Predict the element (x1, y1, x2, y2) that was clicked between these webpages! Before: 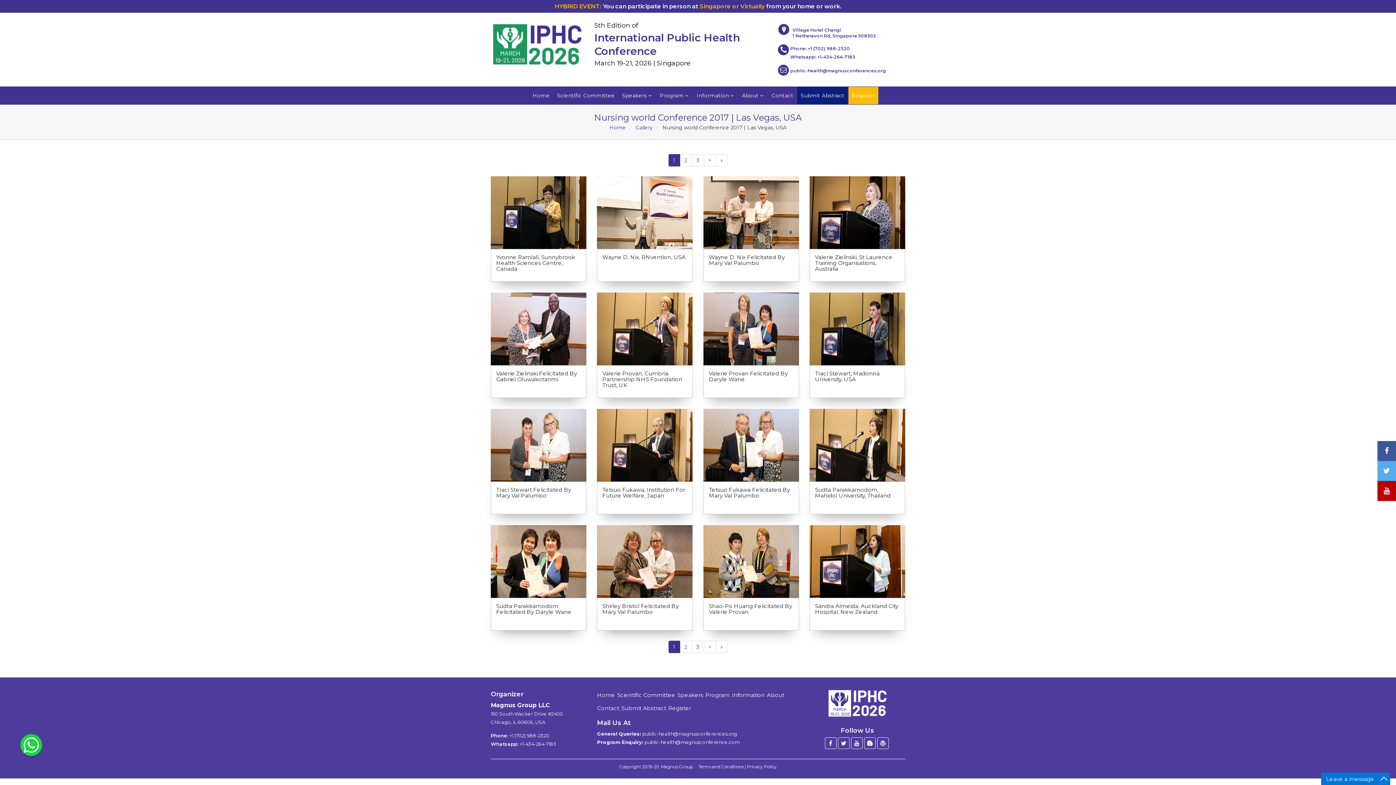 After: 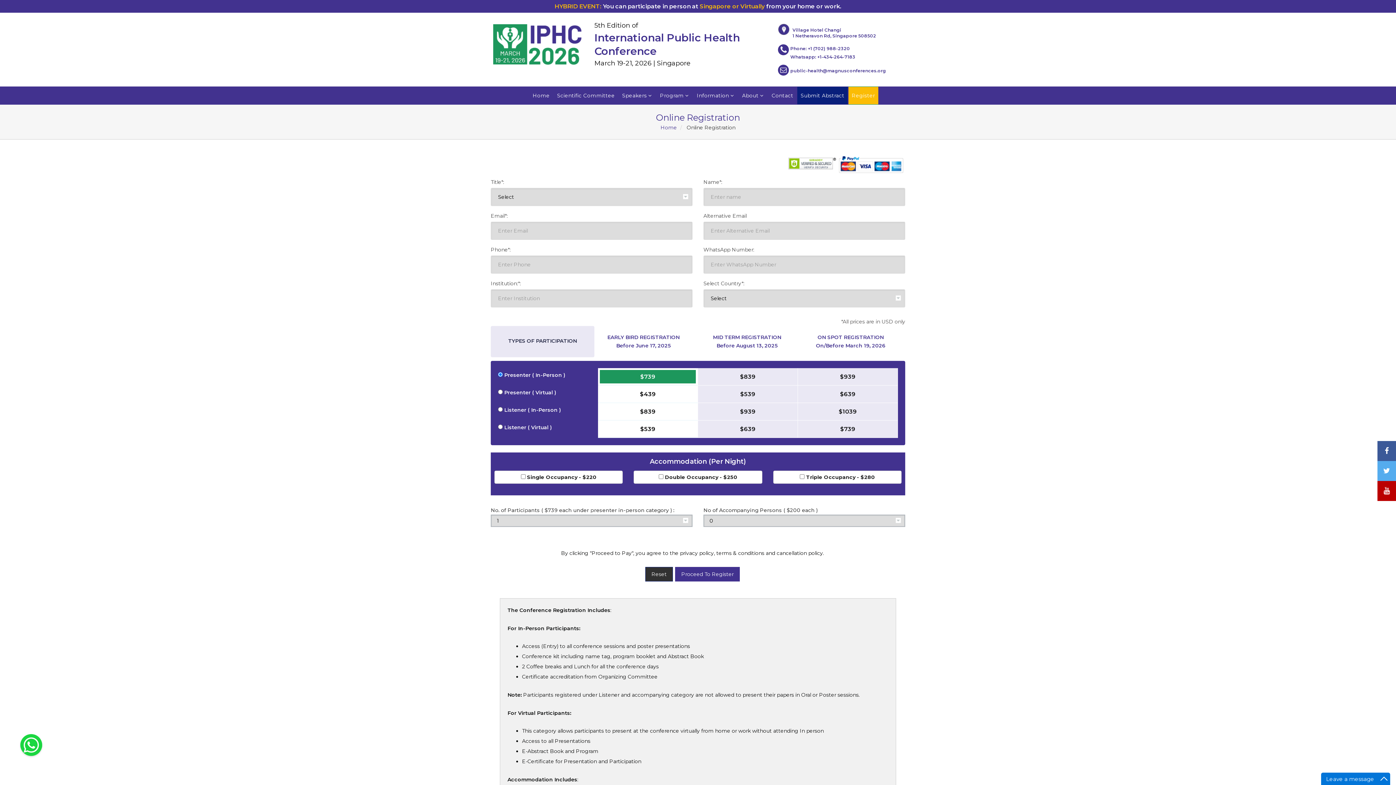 Action: bbox: (848, 86, 878, 104) label: Register